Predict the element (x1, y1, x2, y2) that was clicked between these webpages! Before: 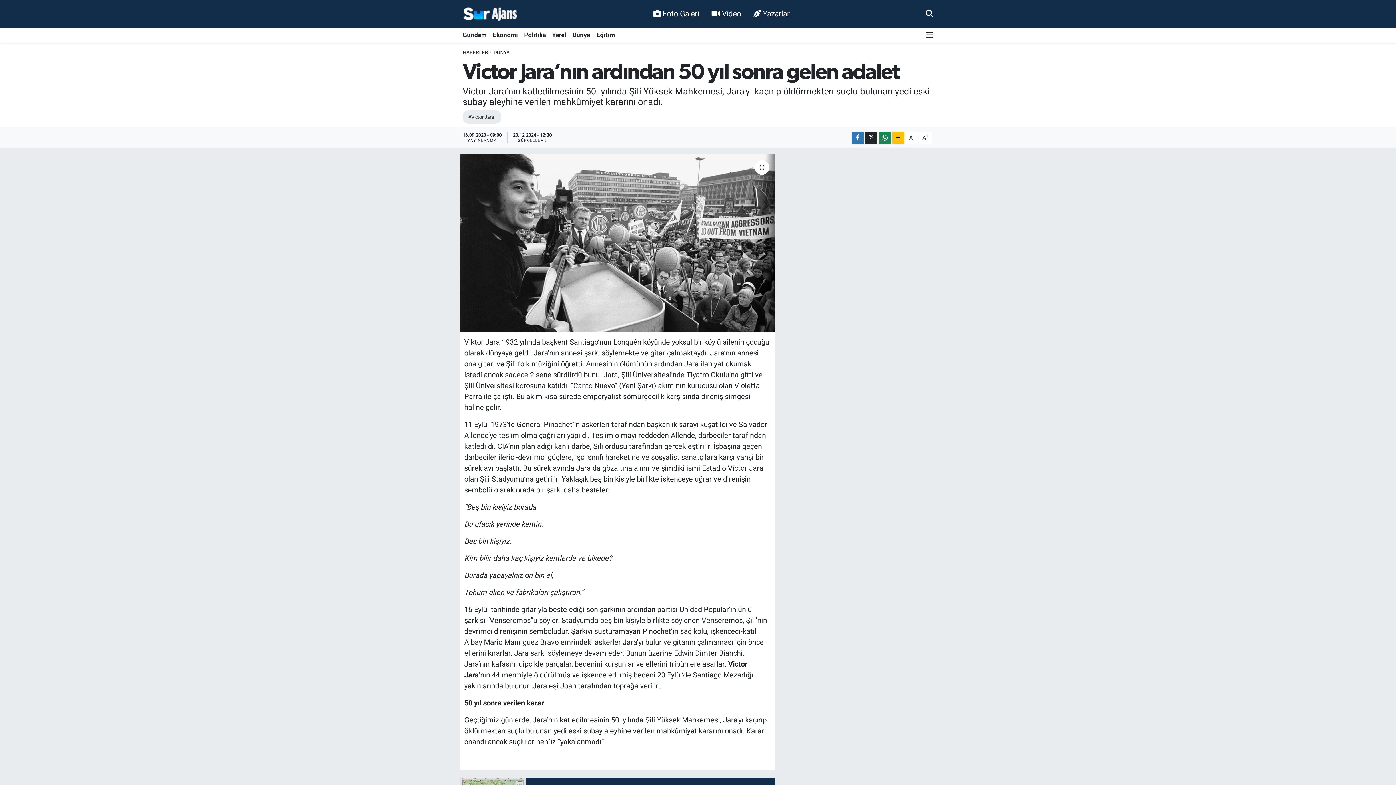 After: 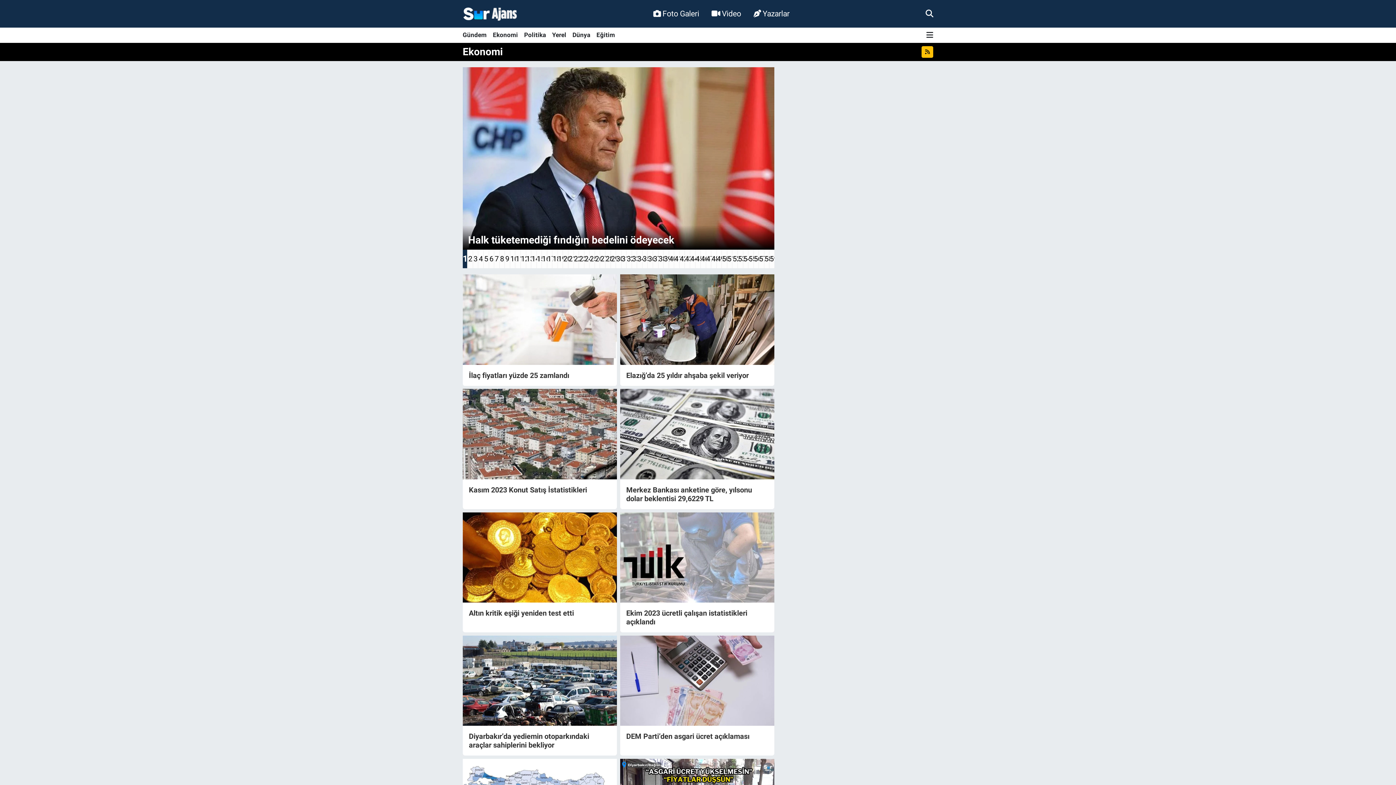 Action: label: Ekonomi bbox: (489, 27, 521, 42)